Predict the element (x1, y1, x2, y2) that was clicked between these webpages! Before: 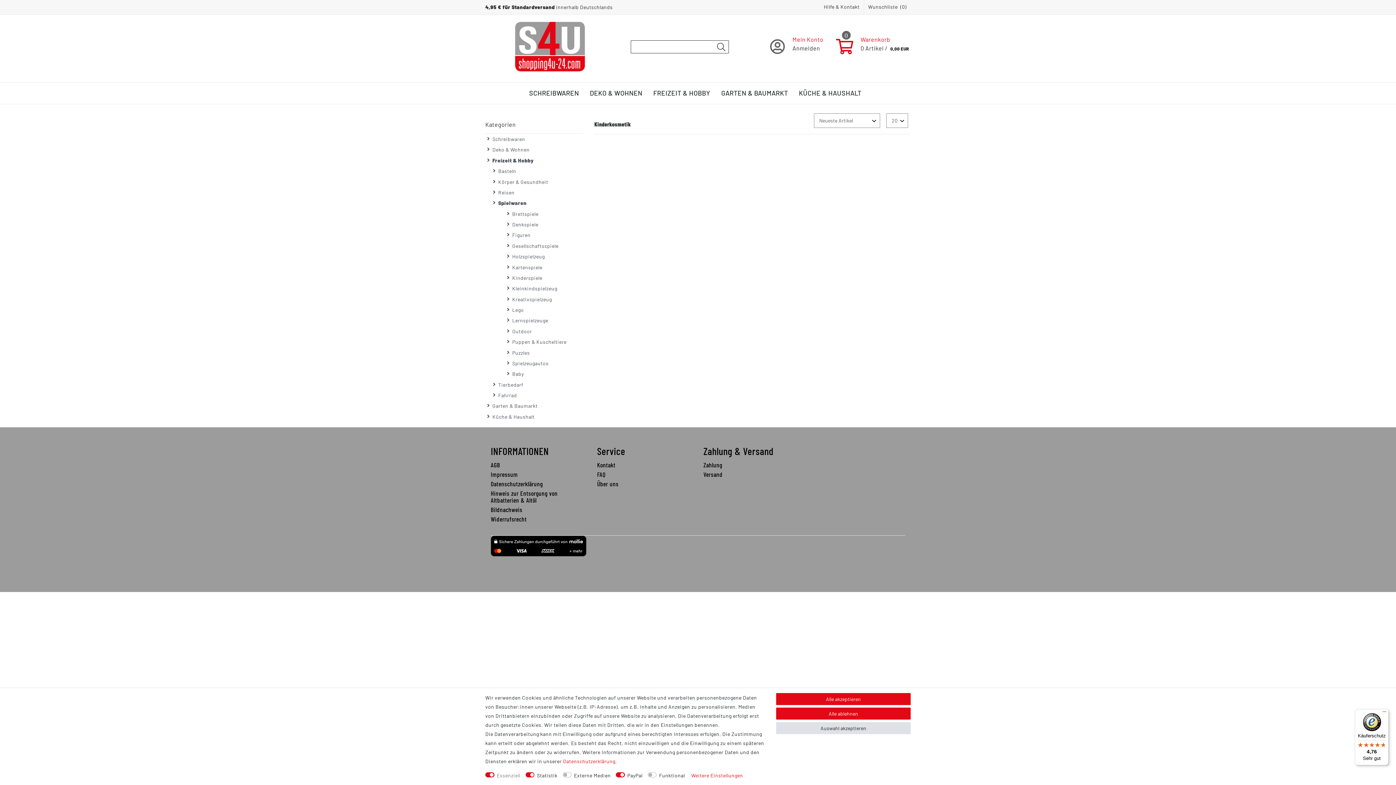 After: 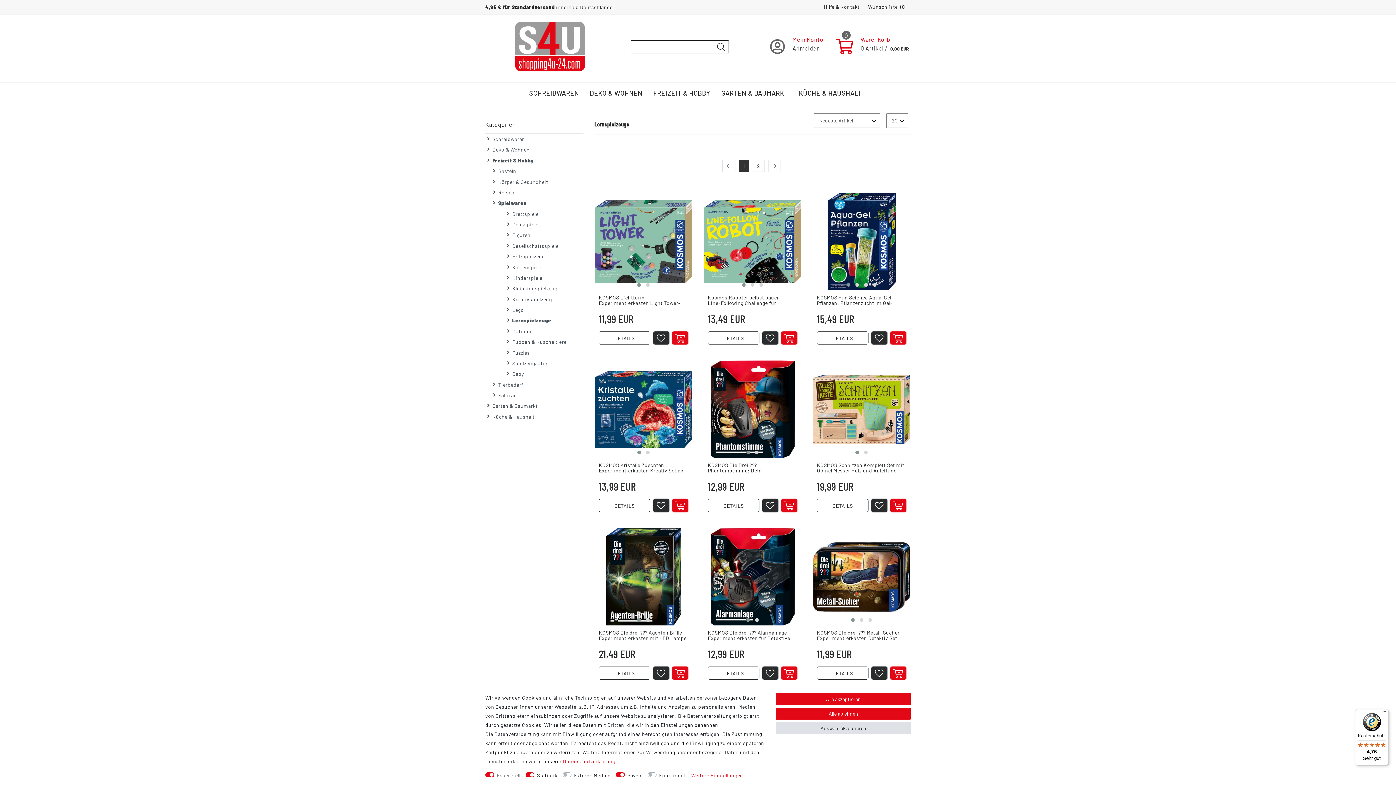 Action: bbox: (485, 315, 583, 326) label: Lernspielzeuge